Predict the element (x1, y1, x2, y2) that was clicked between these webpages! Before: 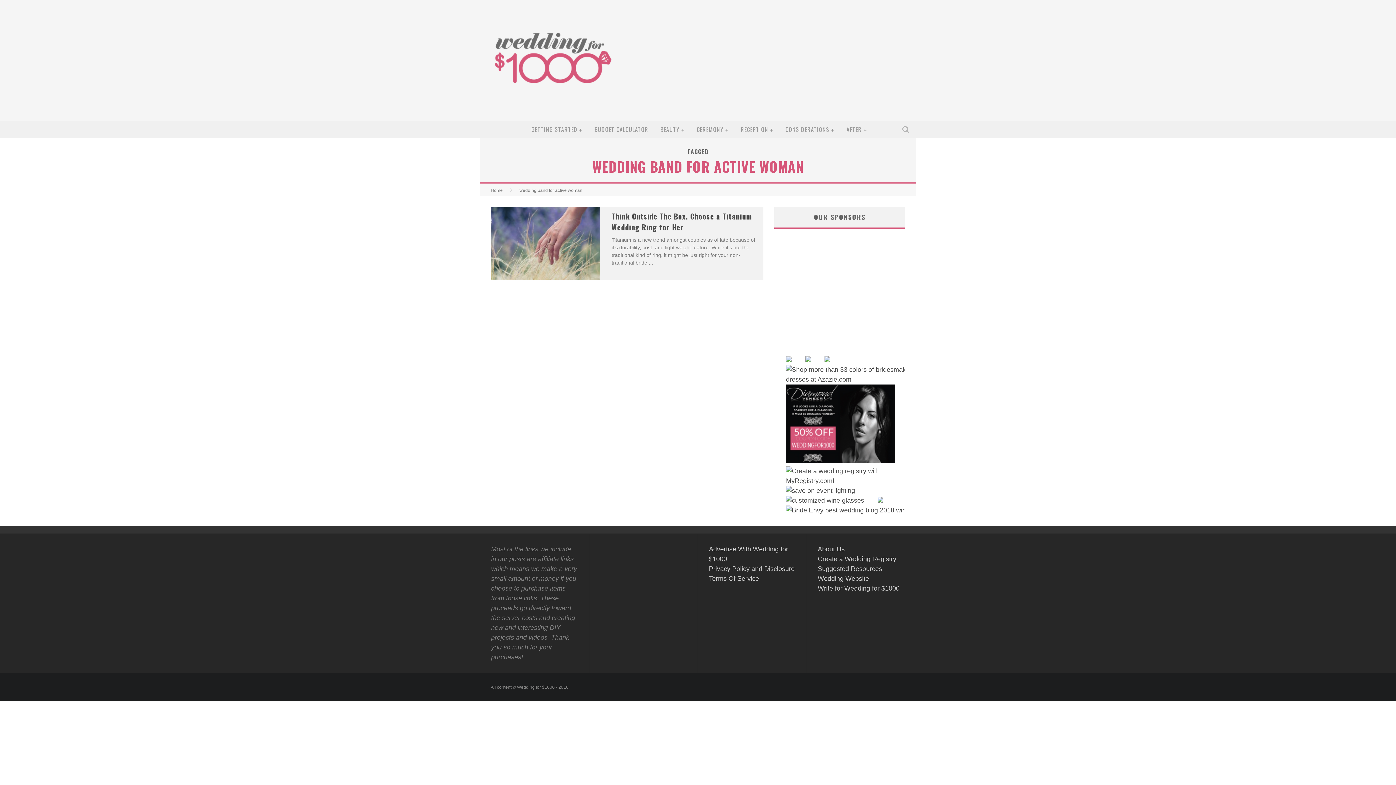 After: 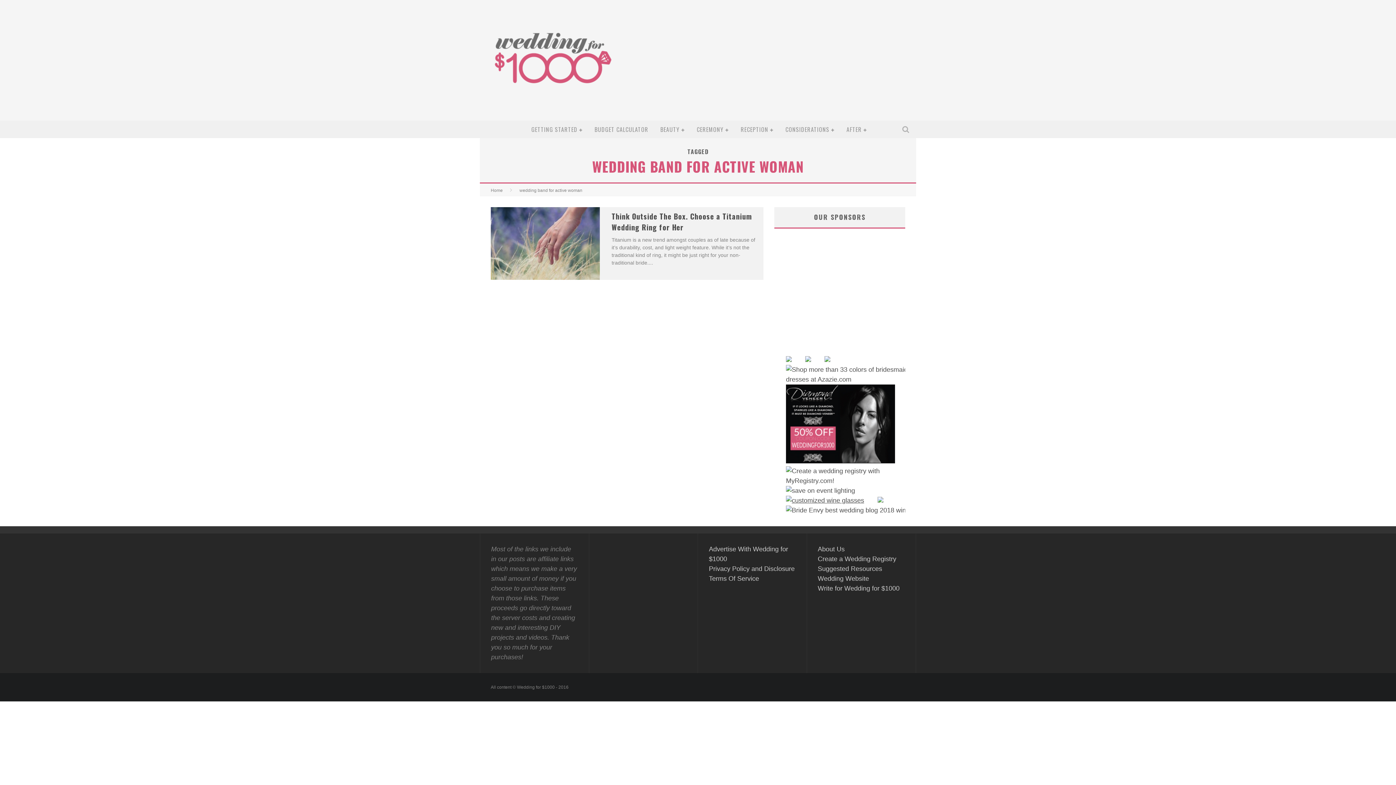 Action: bbox: (786, 497, 864, 504)